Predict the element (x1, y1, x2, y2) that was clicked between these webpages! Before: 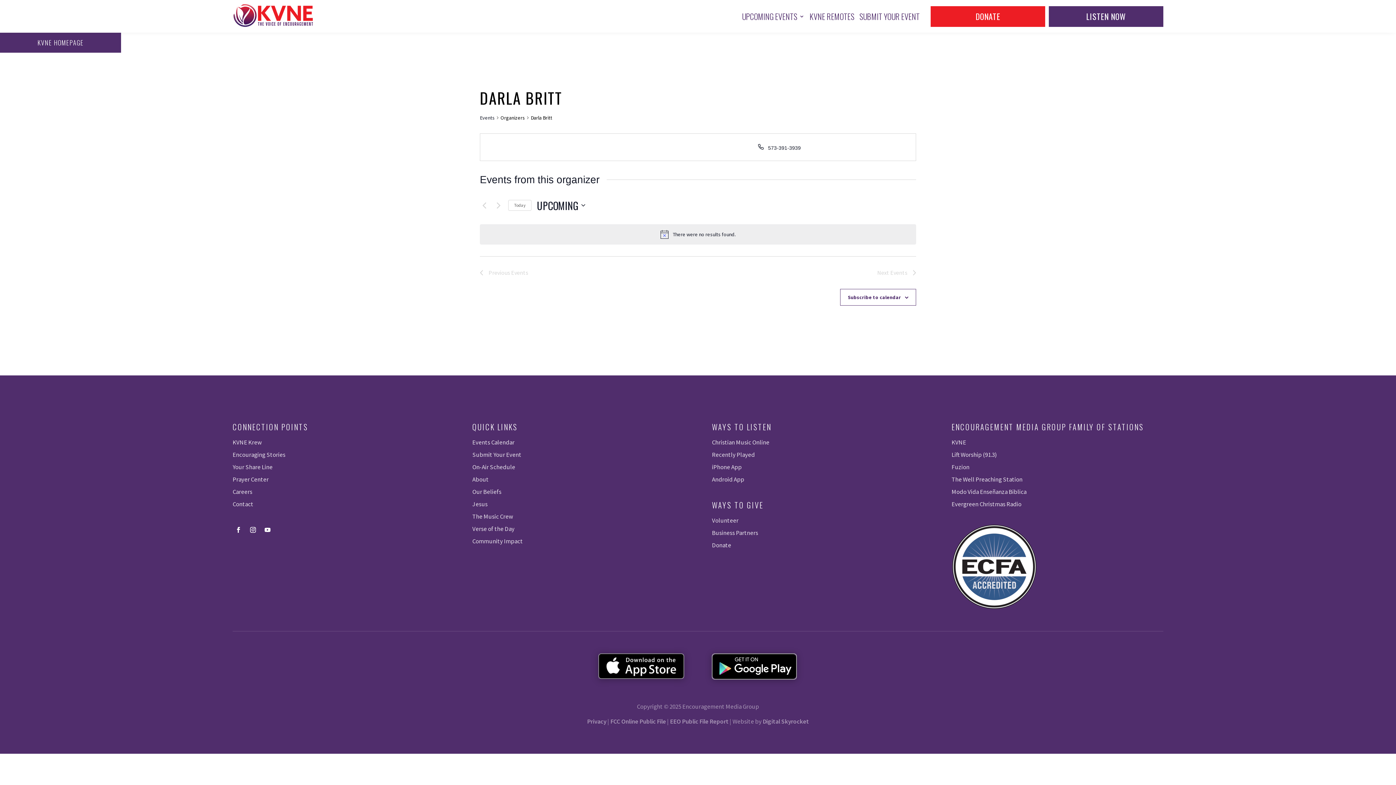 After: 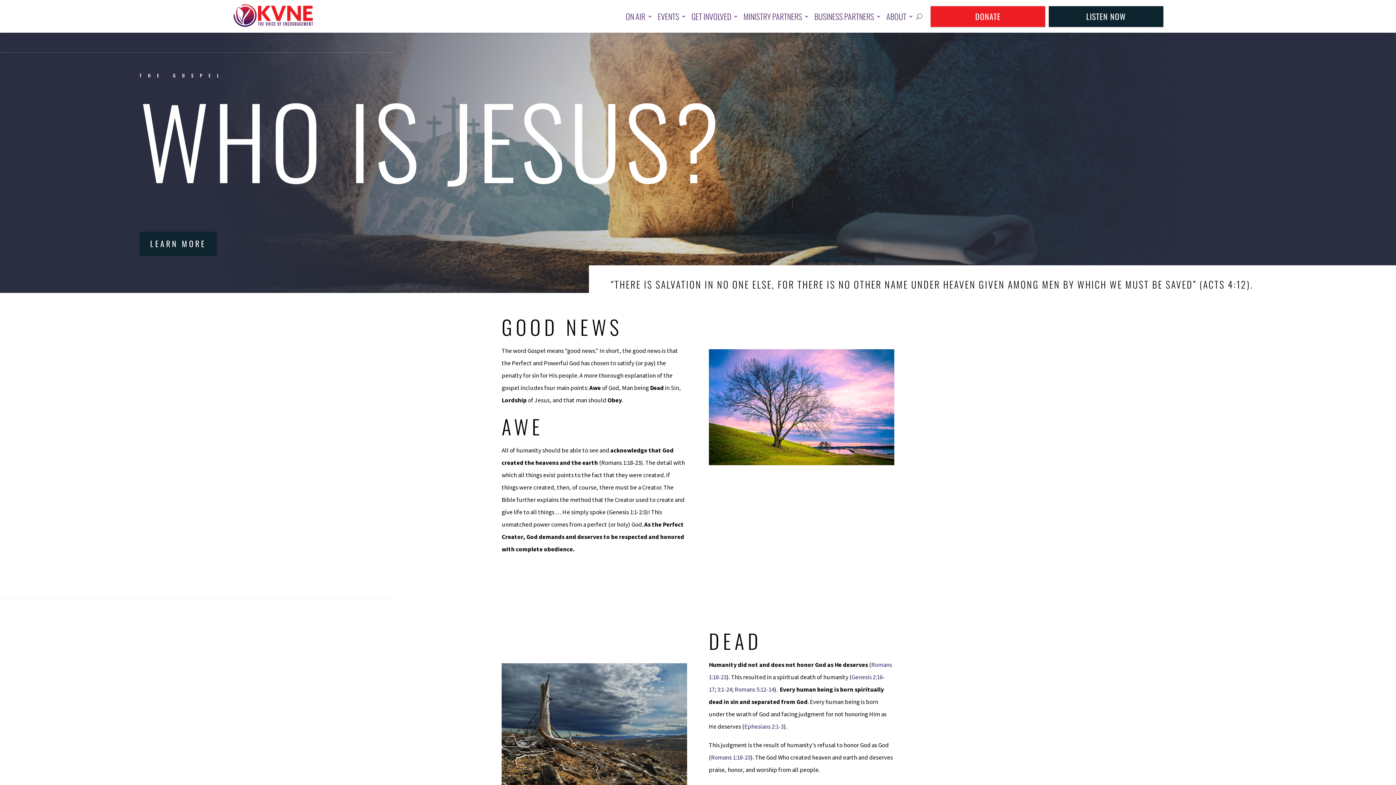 Action: bbox: (472, 500, 487, 508) label: Jesus